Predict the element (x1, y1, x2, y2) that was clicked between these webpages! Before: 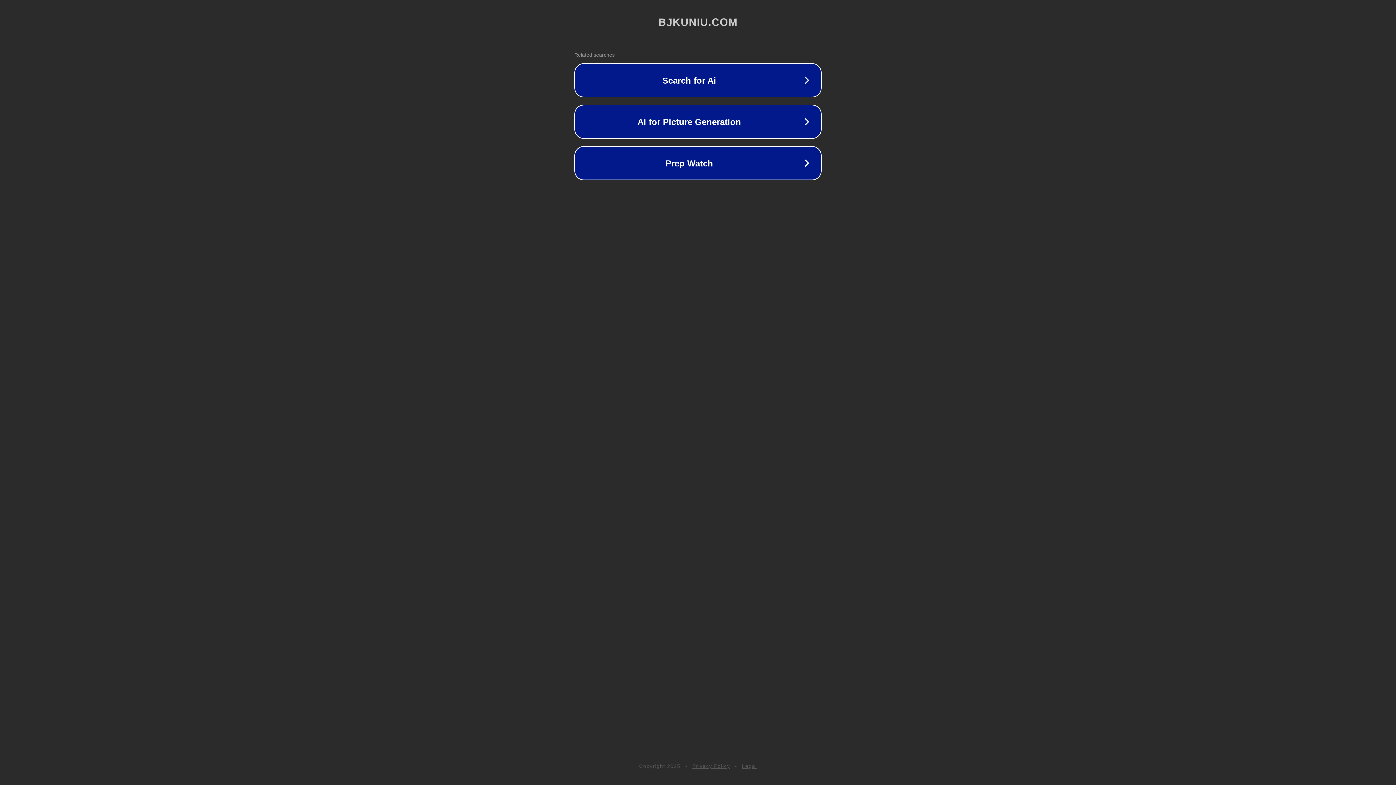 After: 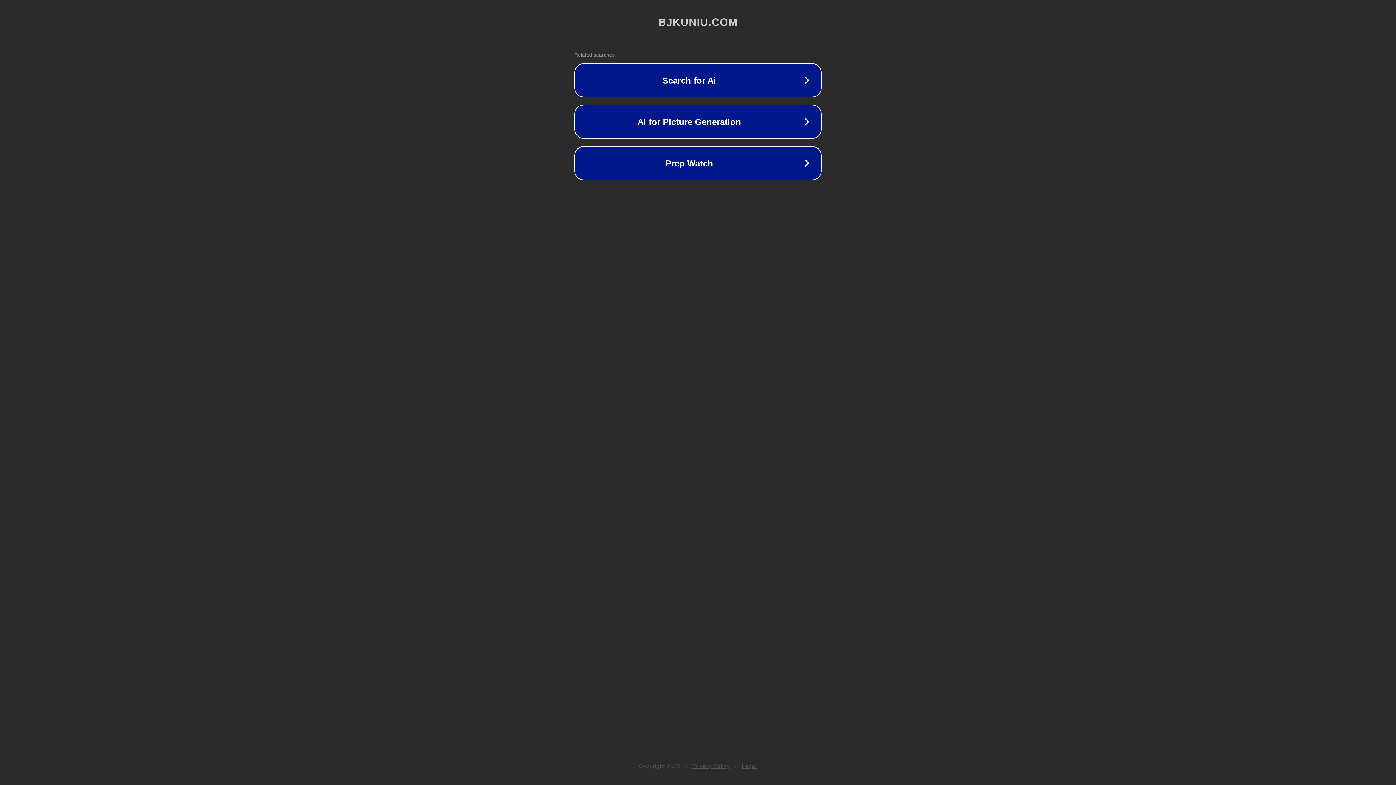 Action: bbox: (742, 763, 757, 769) label: Legal